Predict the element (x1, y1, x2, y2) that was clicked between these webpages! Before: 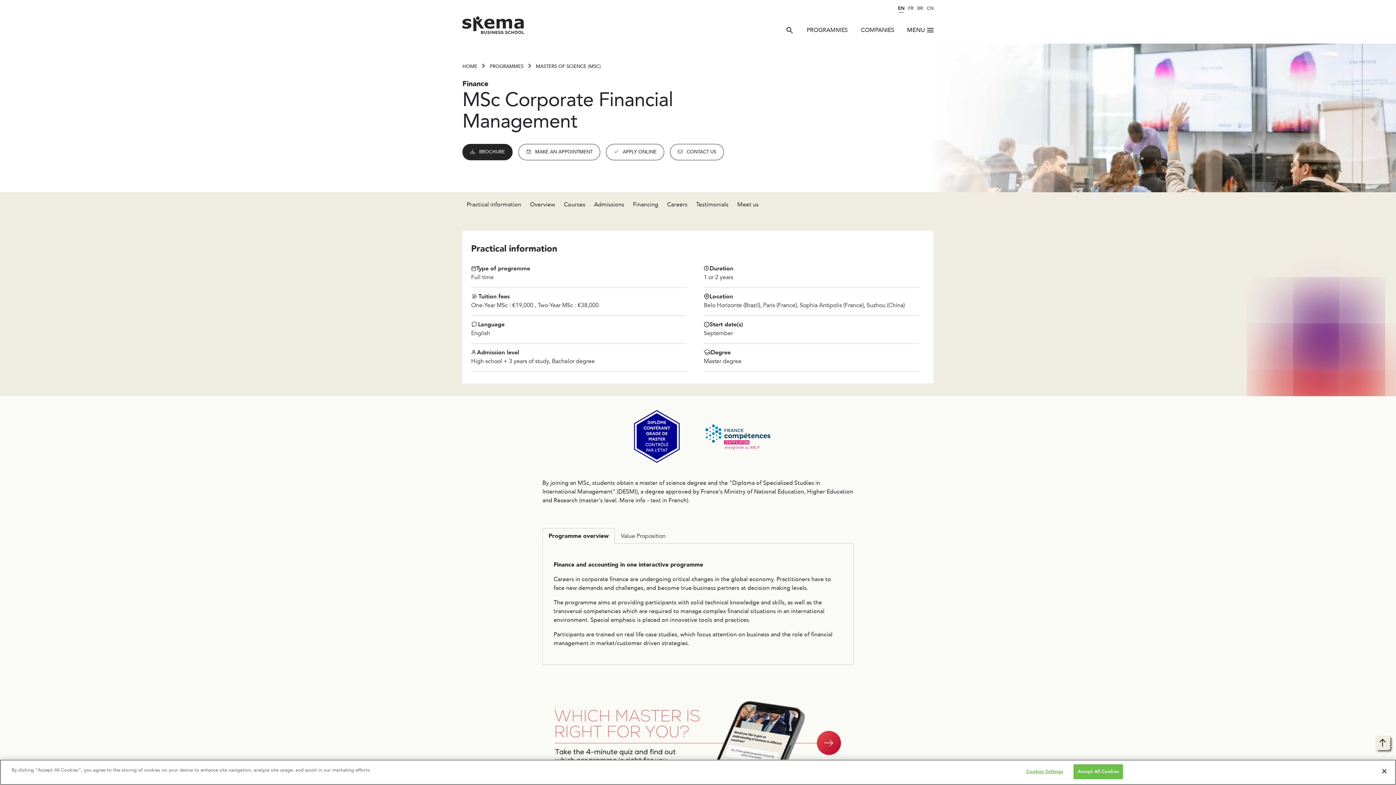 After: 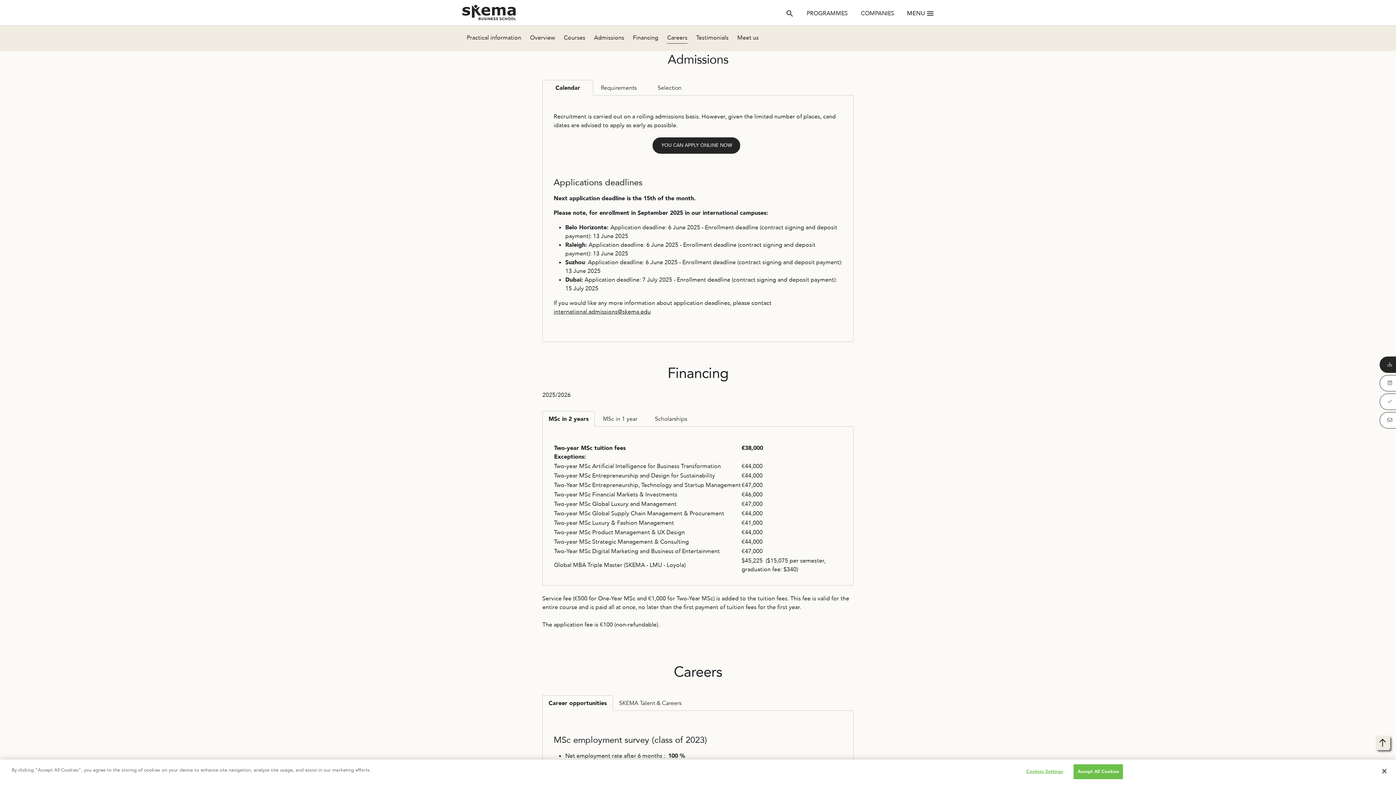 Action: label: Admissions bbox: (594, 198, 624, 210)